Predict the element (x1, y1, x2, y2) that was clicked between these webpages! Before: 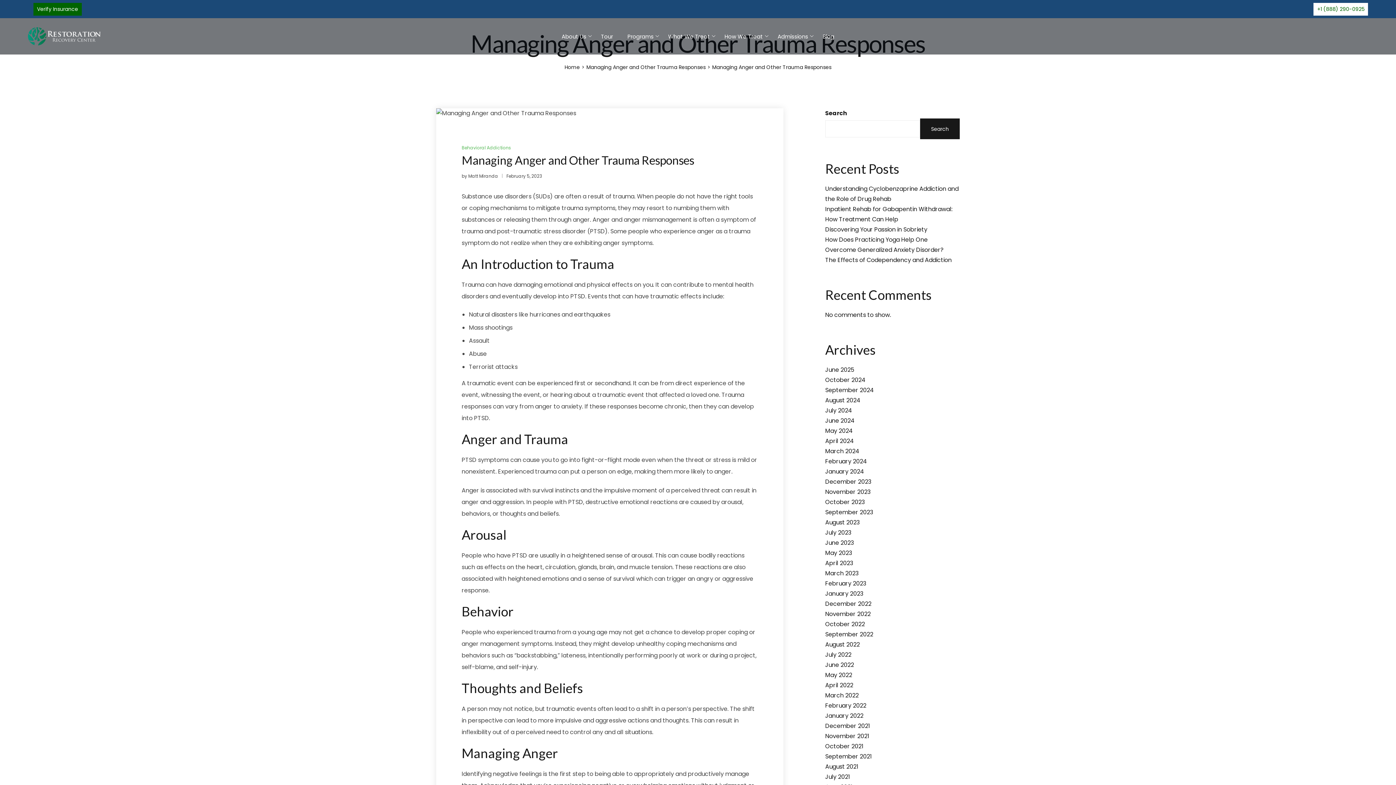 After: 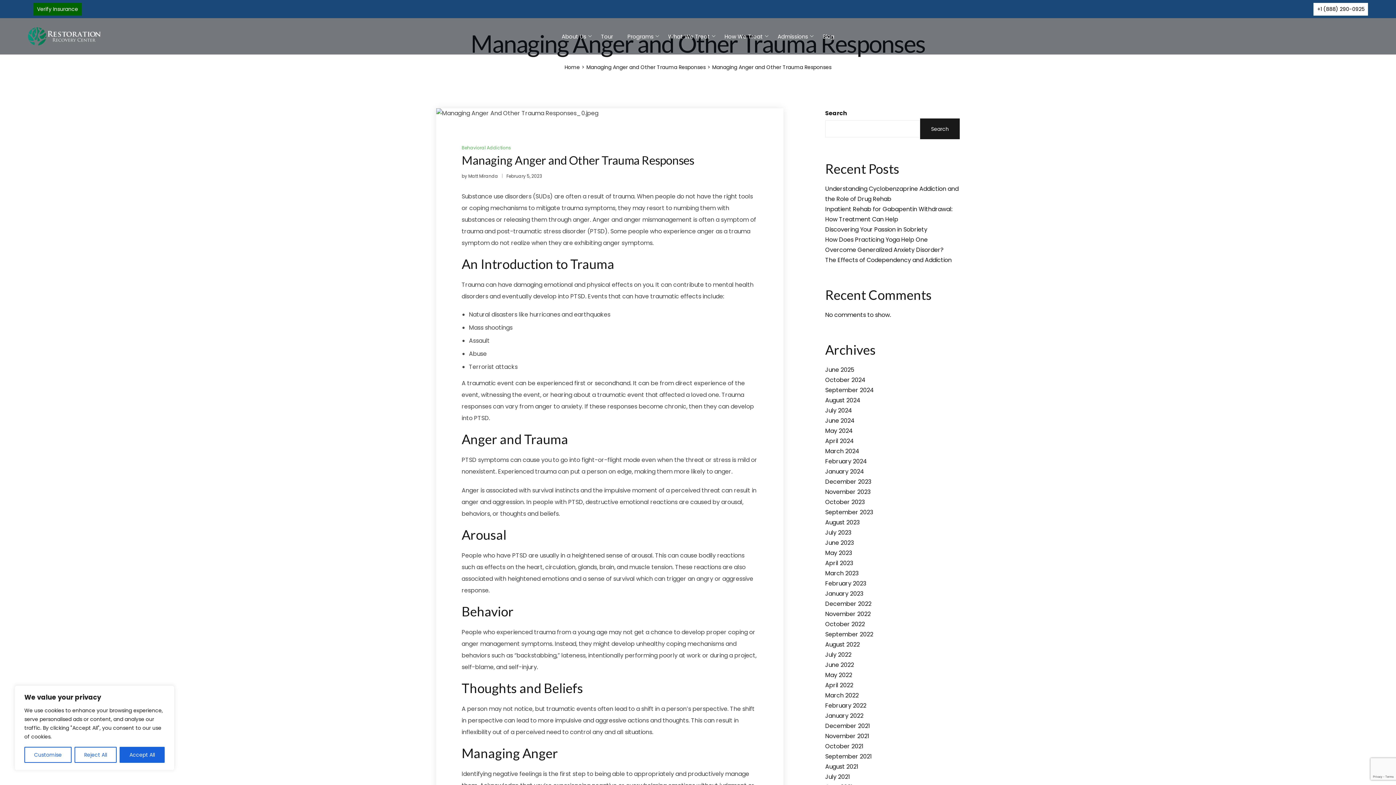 Action: label: +1 (888) 290-0925 bbox: (1313, 2, 1368, 15)